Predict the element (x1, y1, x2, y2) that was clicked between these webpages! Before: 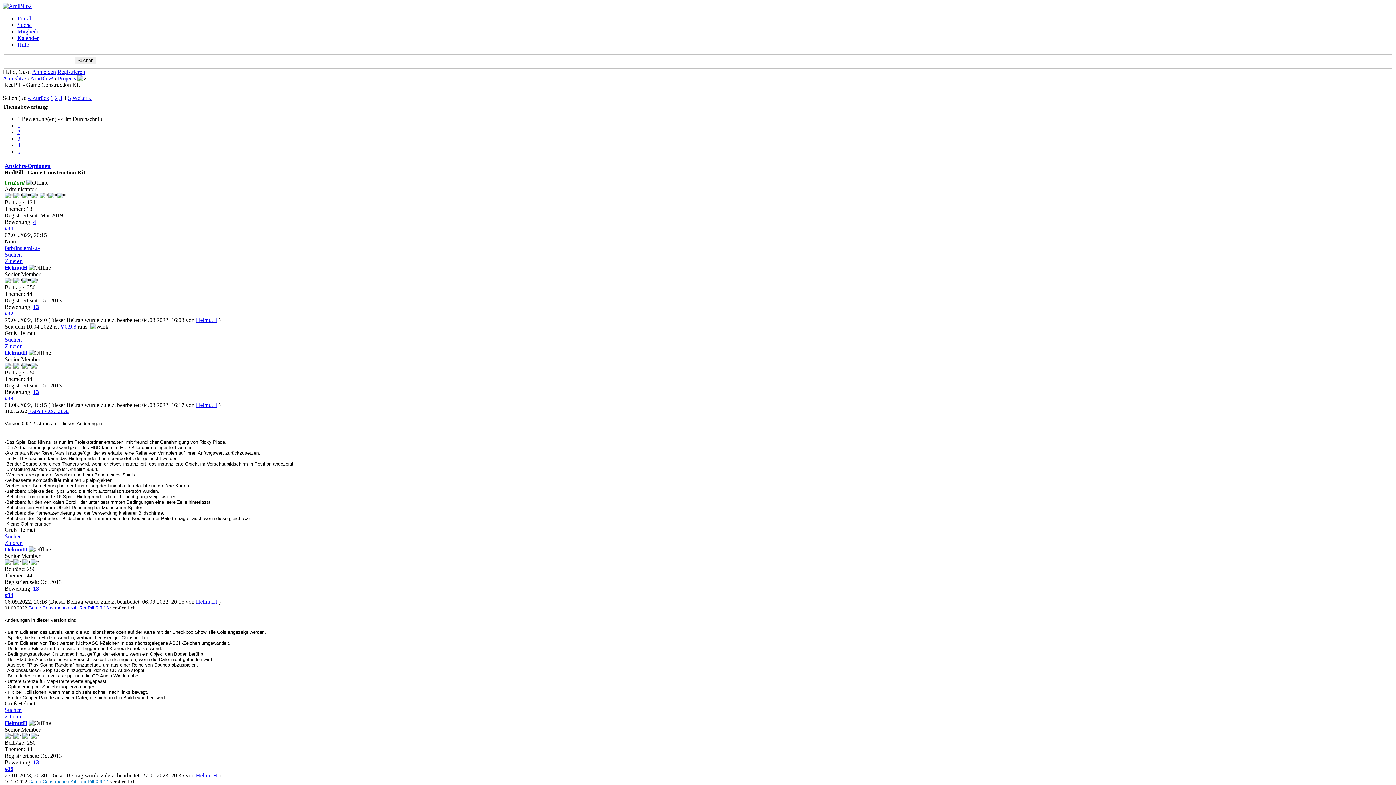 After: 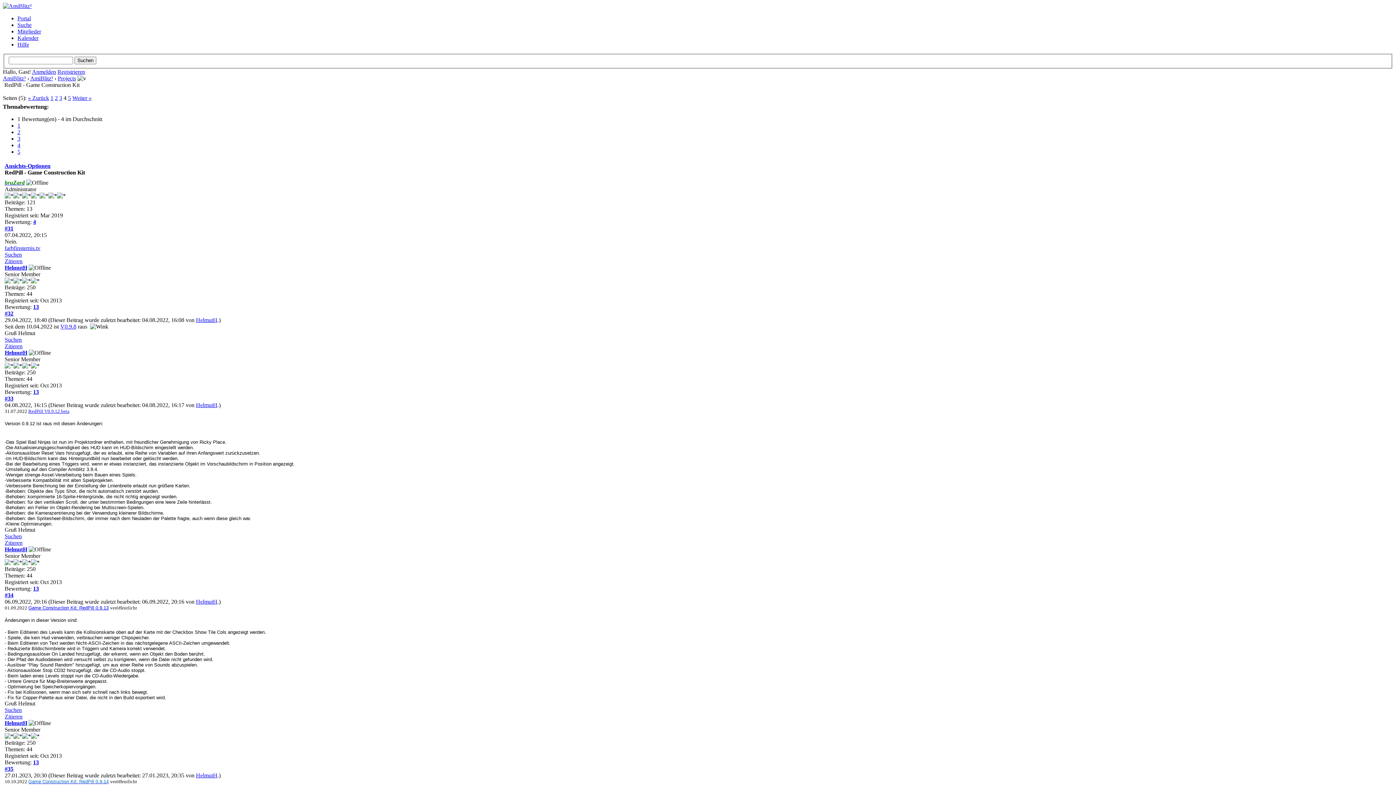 Action: label: RedPill V0.9.12 beta bbox: (28, 408, 69, 414)